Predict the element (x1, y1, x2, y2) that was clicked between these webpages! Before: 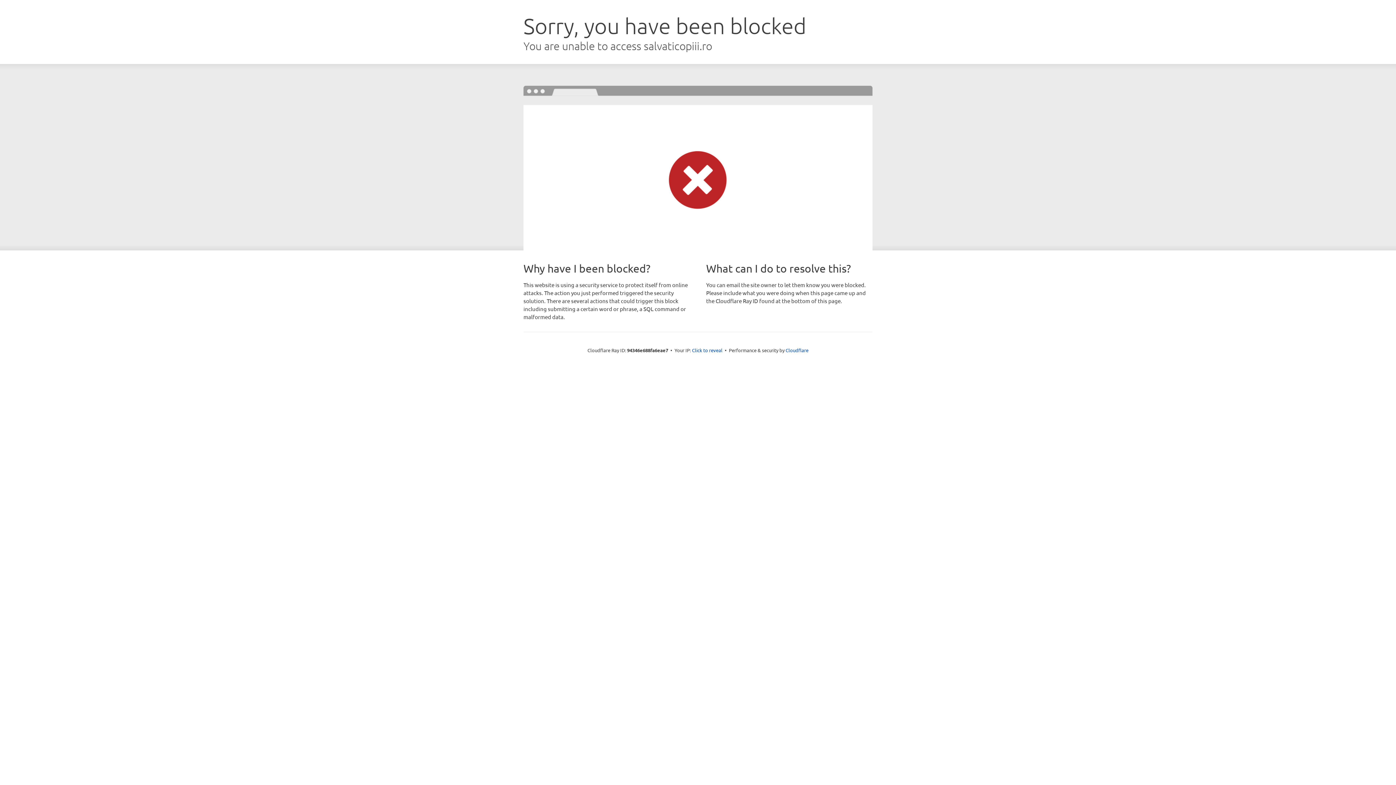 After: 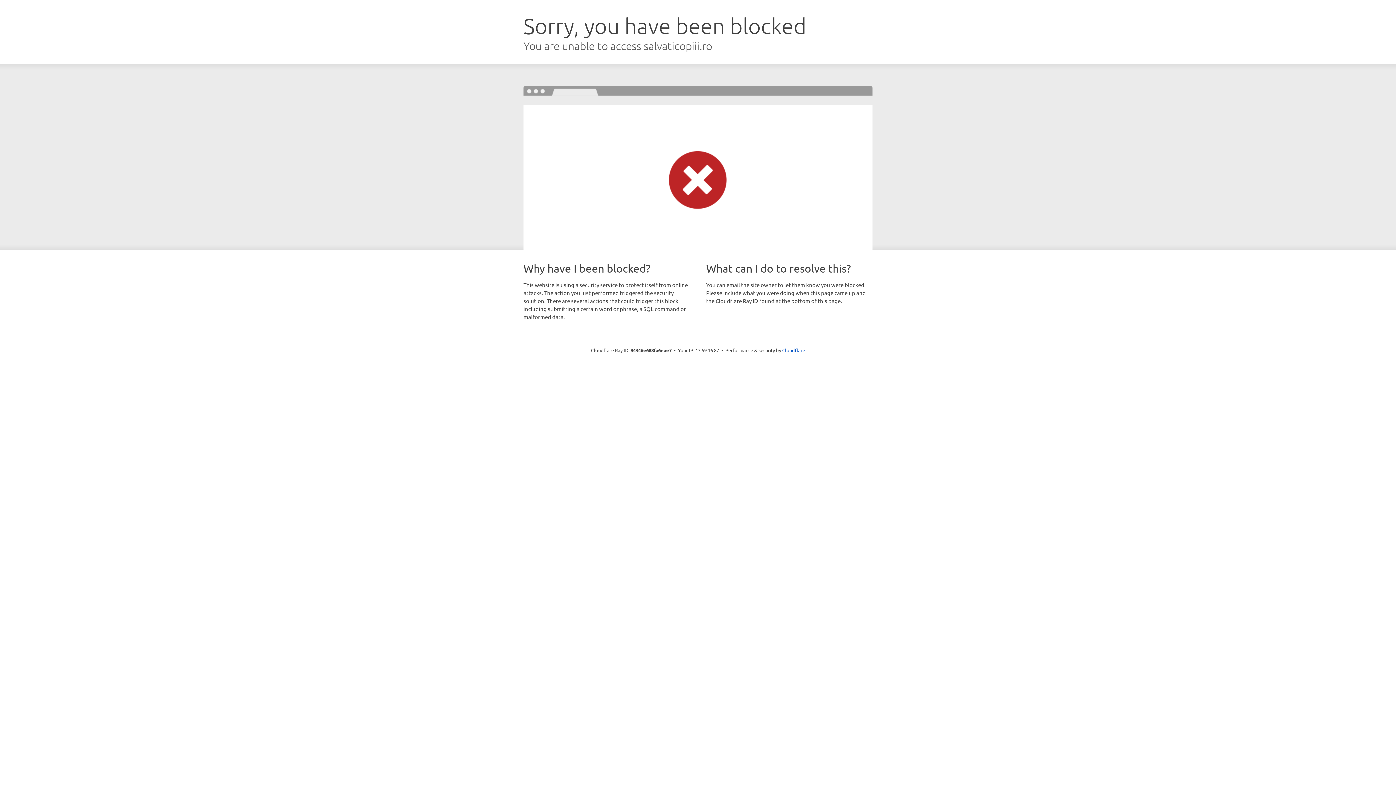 Action: bbox: (692, 346, 722, 353) label: Click to reveal